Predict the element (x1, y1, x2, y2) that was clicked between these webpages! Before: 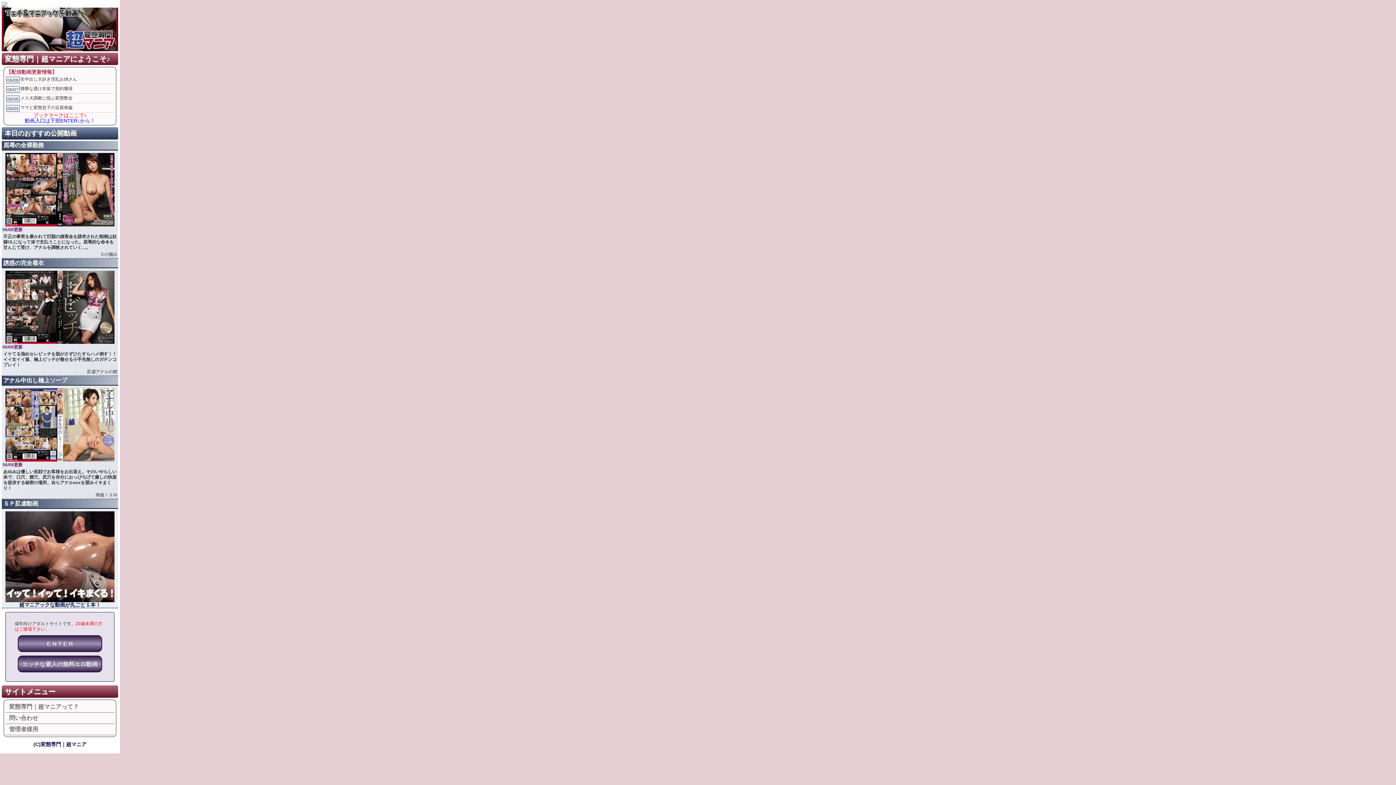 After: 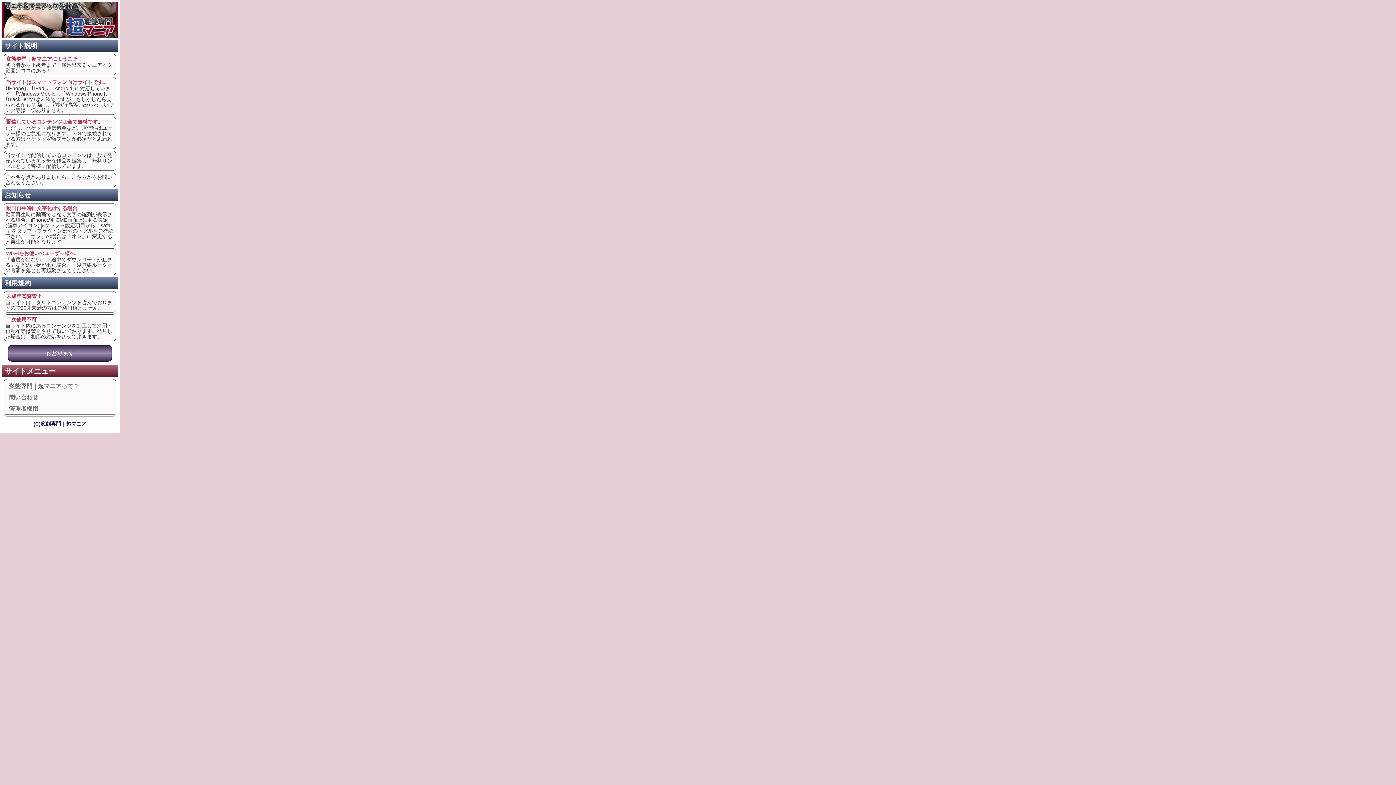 Action: bbox: (5, 701, 114, 713) label: 変態専門｜超マニアって？